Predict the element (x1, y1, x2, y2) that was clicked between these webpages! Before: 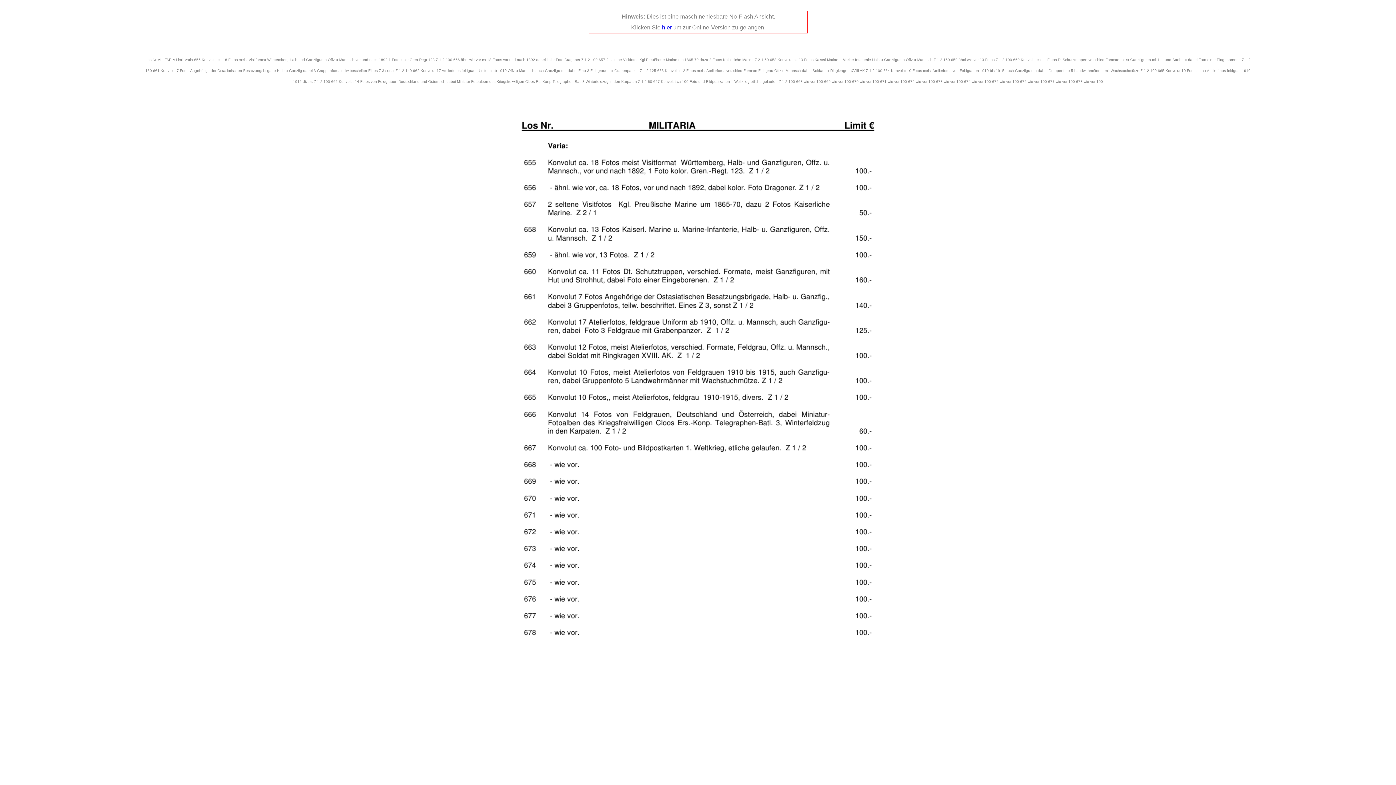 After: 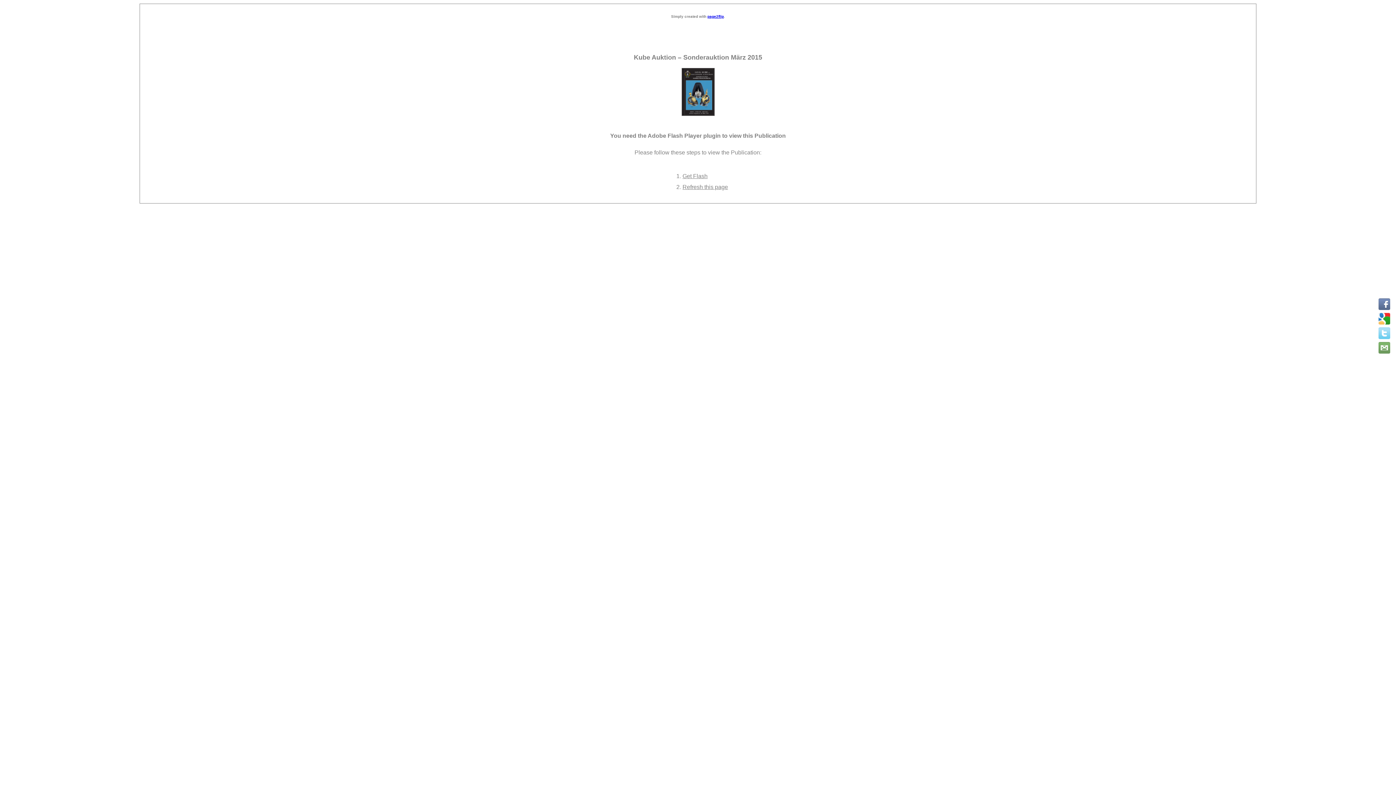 Action: label: hier bbox: (662, 24, 672, 30)